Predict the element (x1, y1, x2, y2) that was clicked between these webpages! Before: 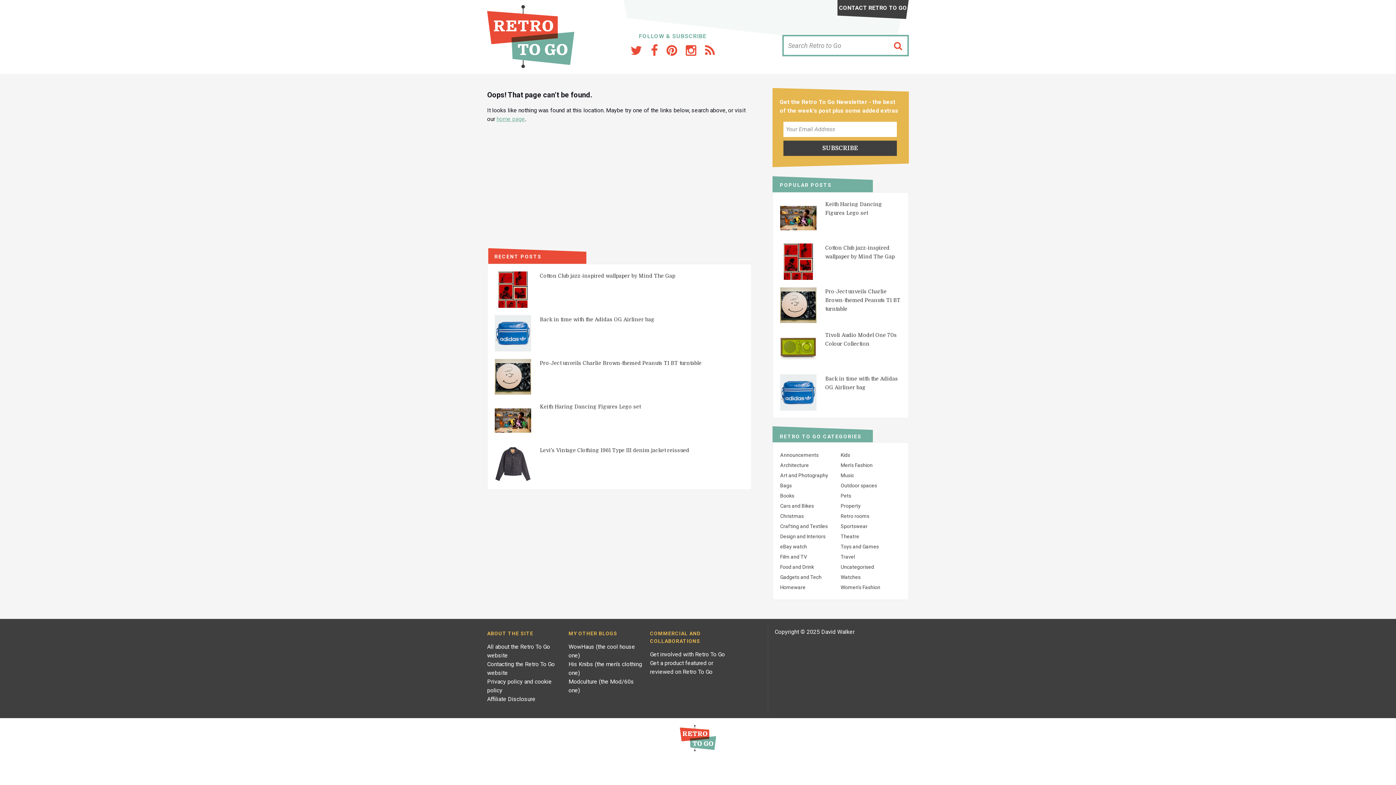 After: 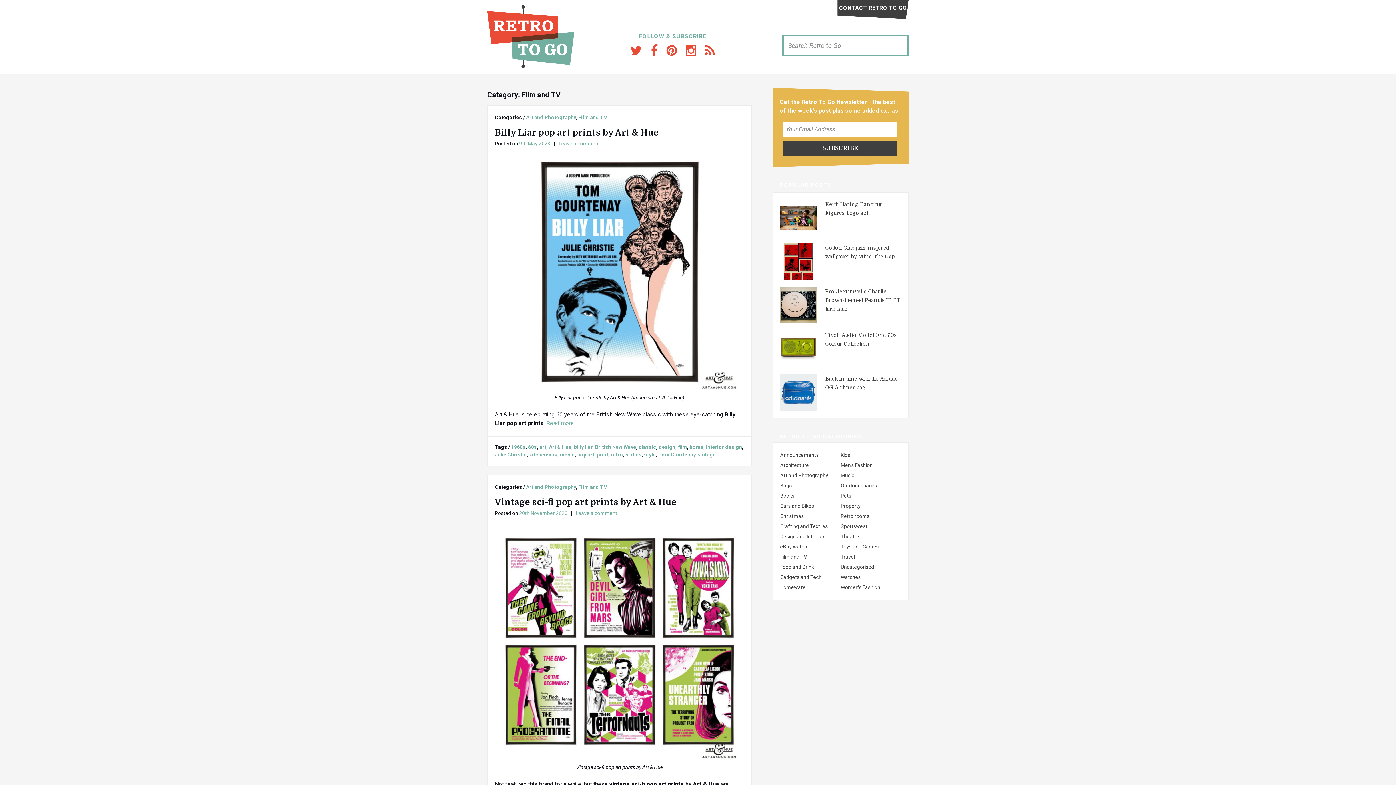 Action: bbox: (780, 554, 807, 559) label: Film and TV